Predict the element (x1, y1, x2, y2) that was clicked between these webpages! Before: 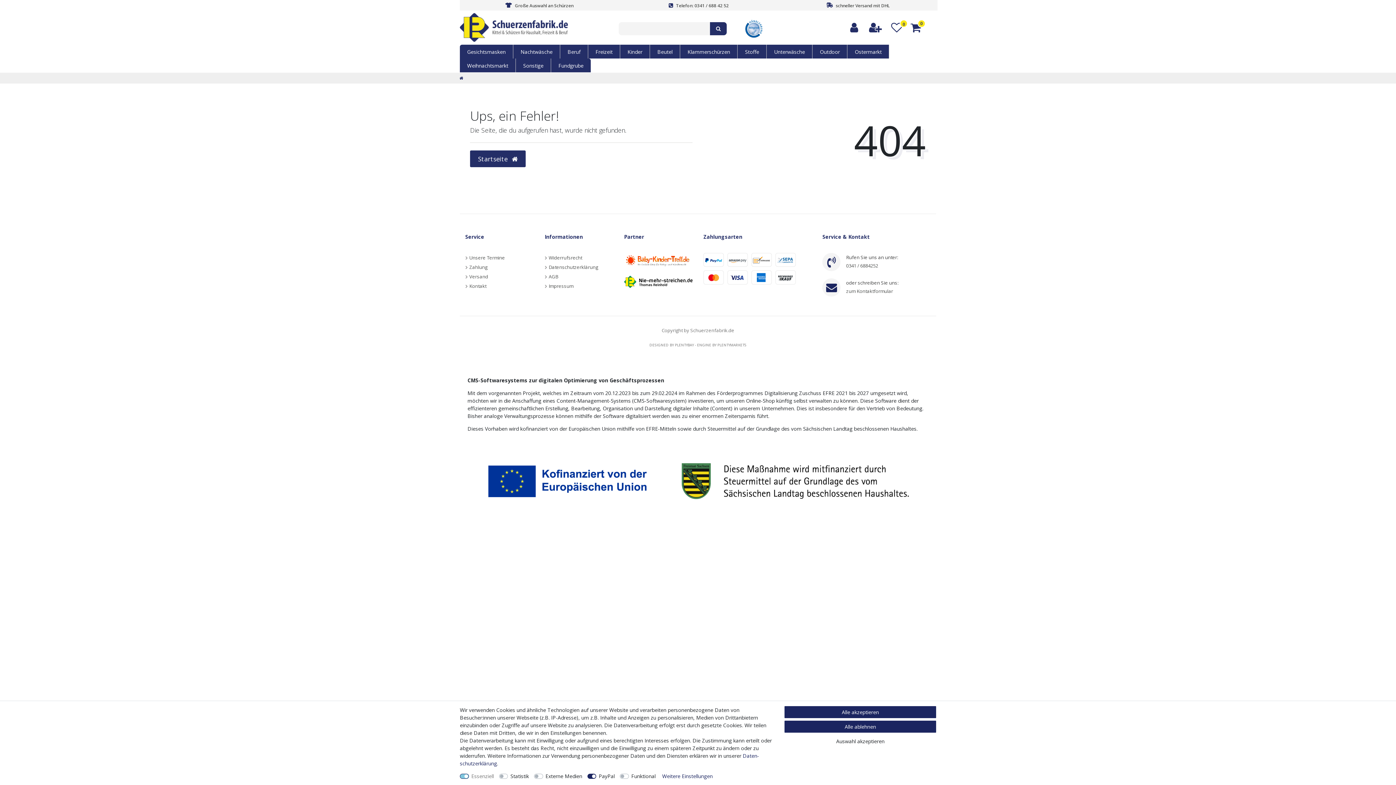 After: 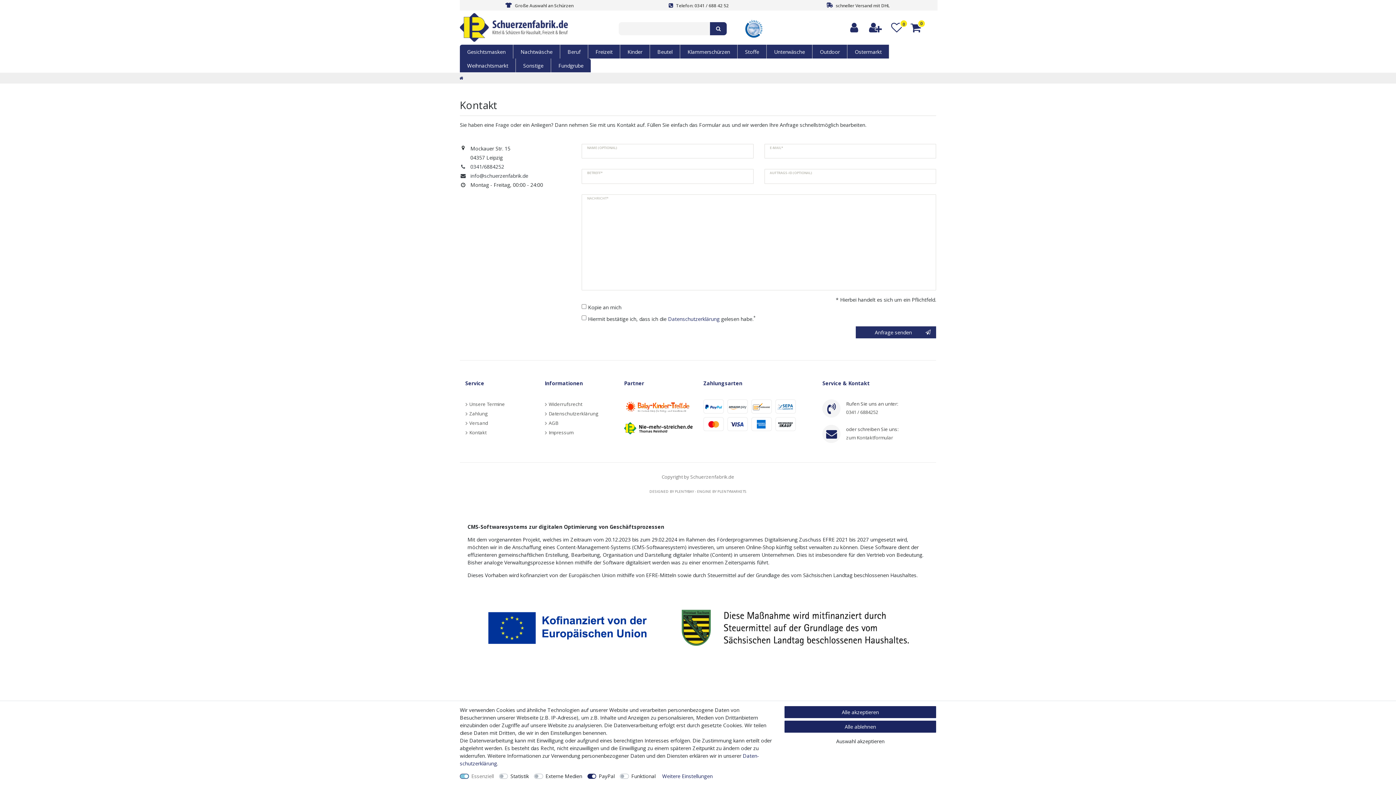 Action: label: Kontakt bbox: (469, 282, 486, 289)